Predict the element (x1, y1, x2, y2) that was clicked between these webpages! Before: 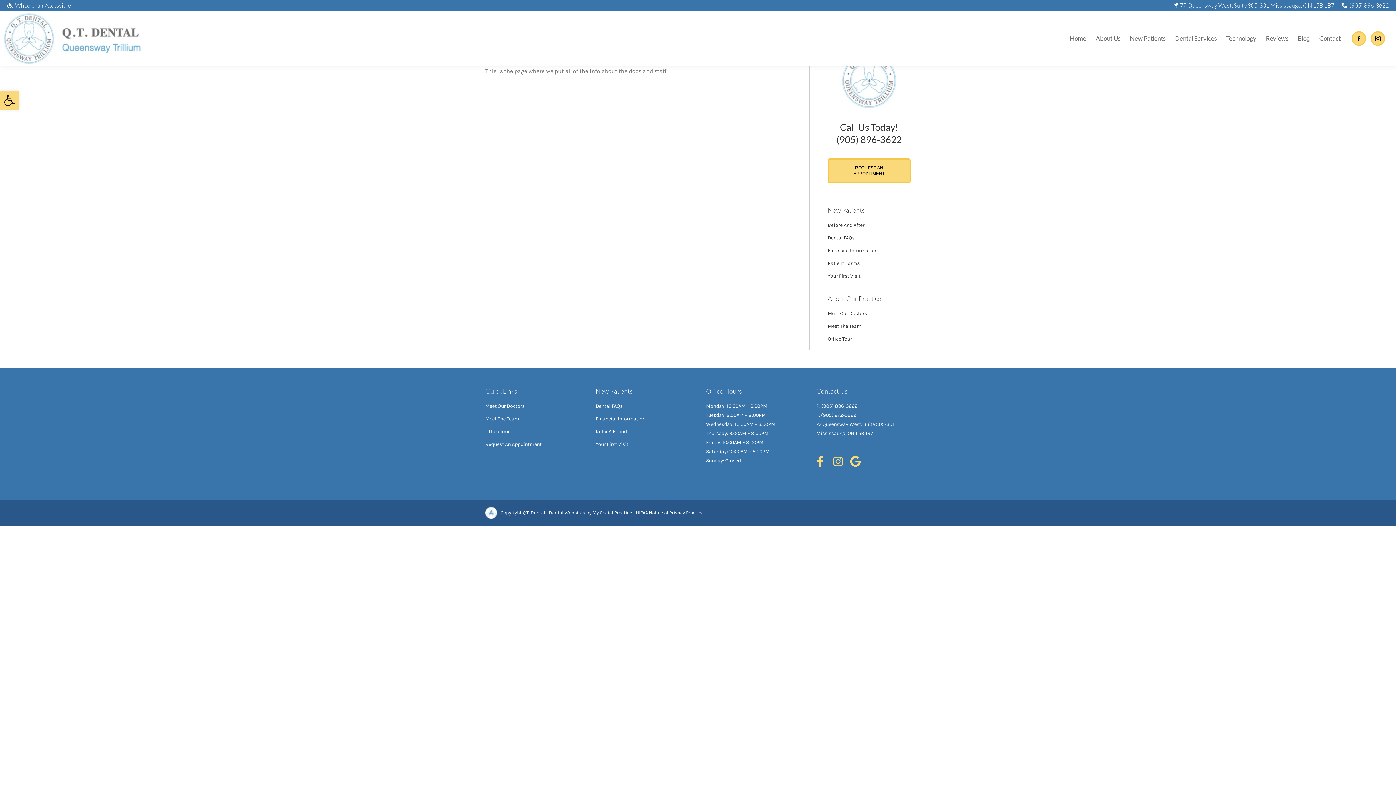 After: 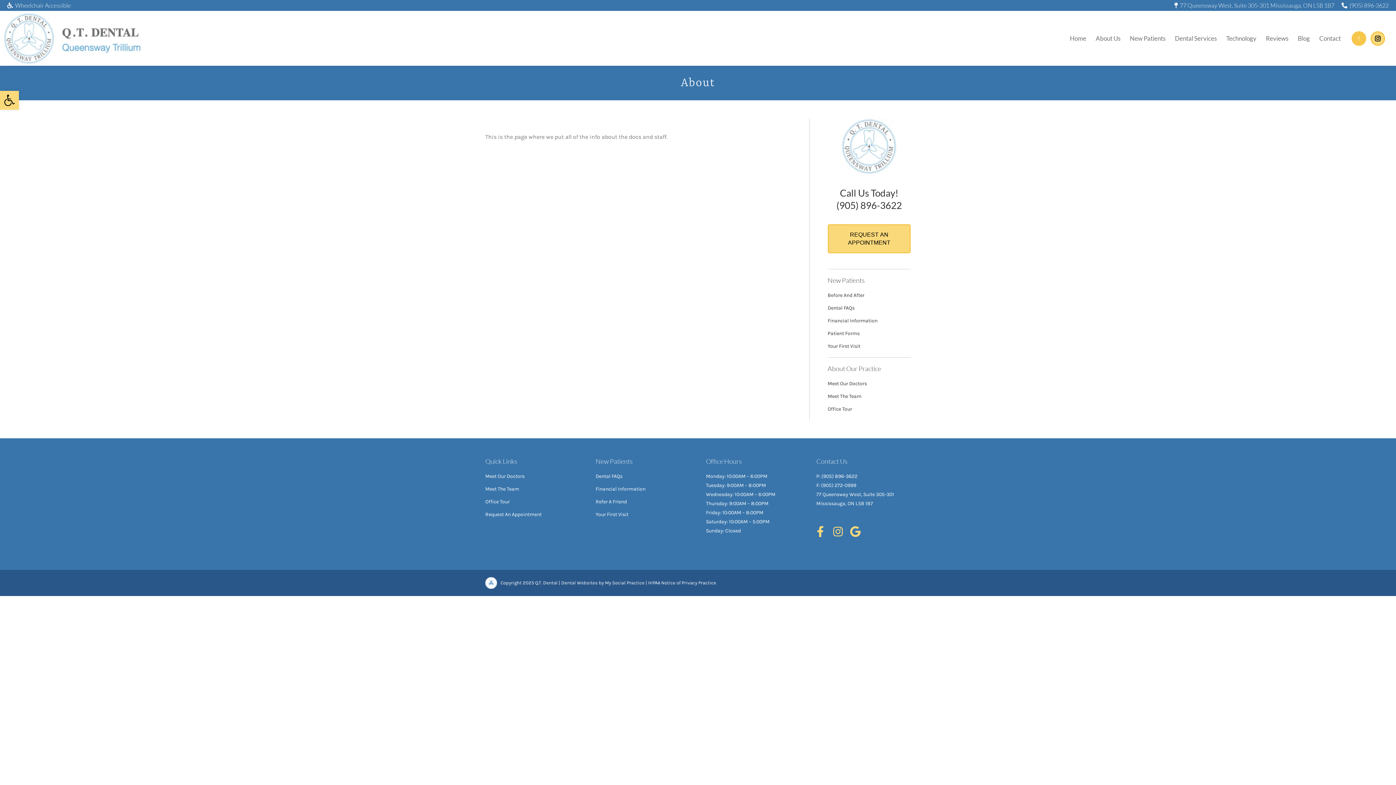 Action: bbox: (1352, 31, 1366, 45) label: Facebook